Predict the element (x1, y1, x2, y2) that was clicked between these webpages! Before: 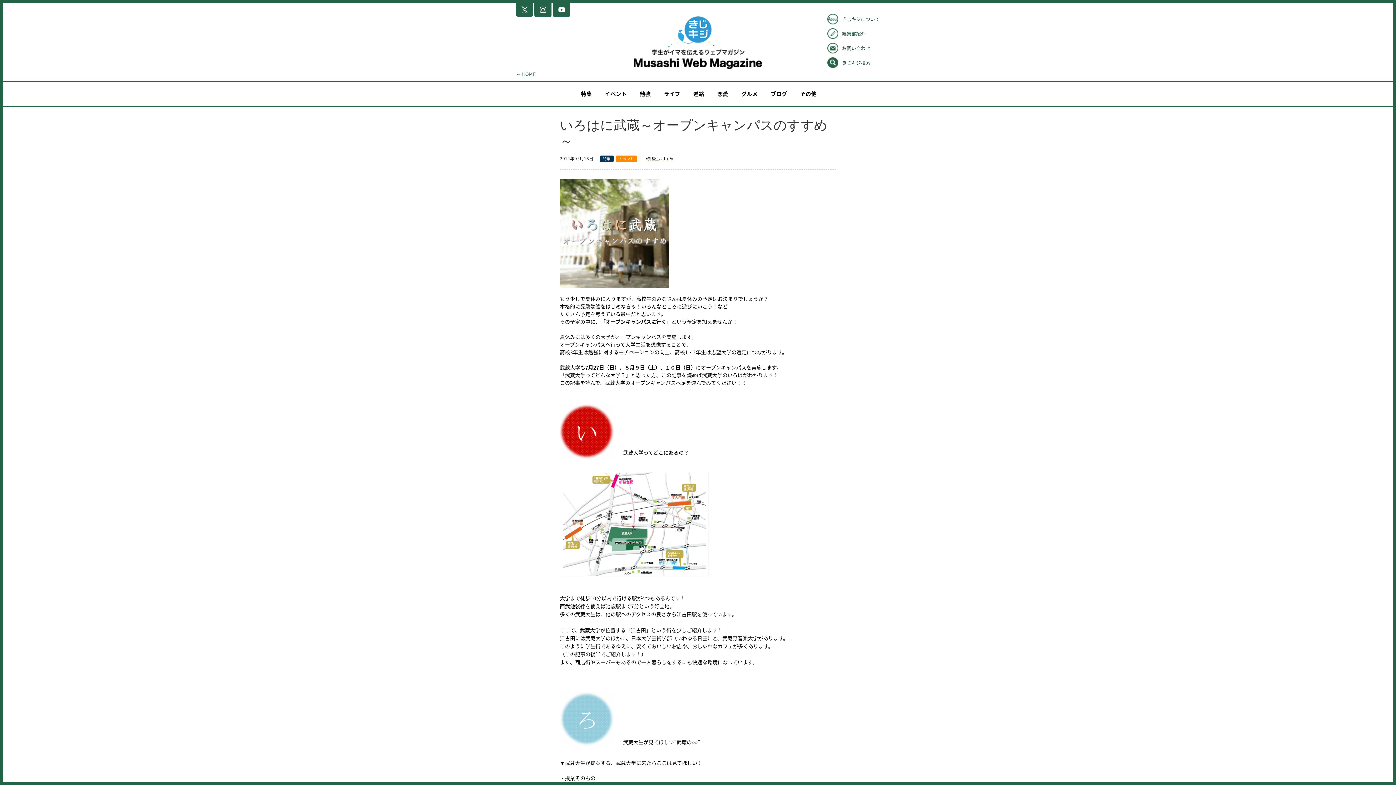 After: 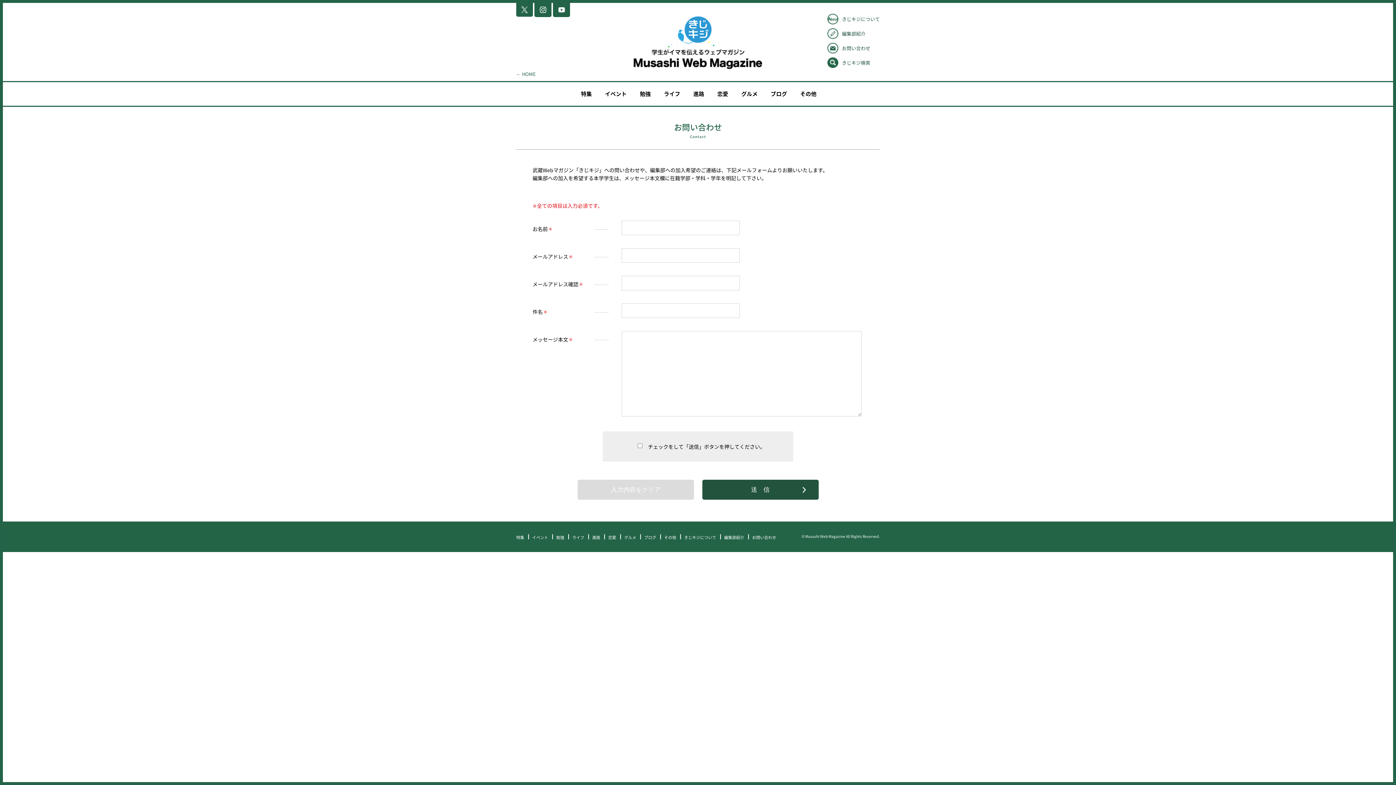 Action: label: お問い合わせ bbox: (827, 42, 880, 53)